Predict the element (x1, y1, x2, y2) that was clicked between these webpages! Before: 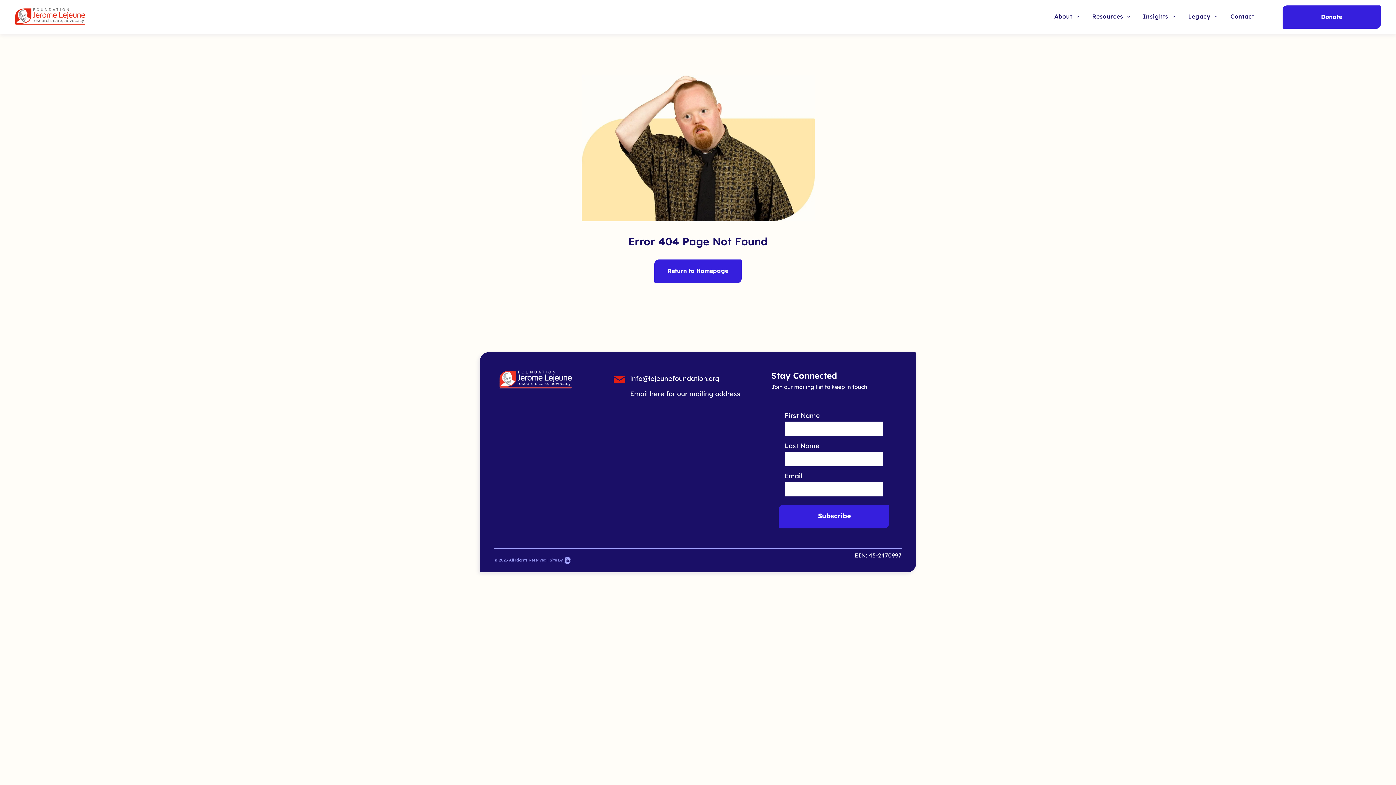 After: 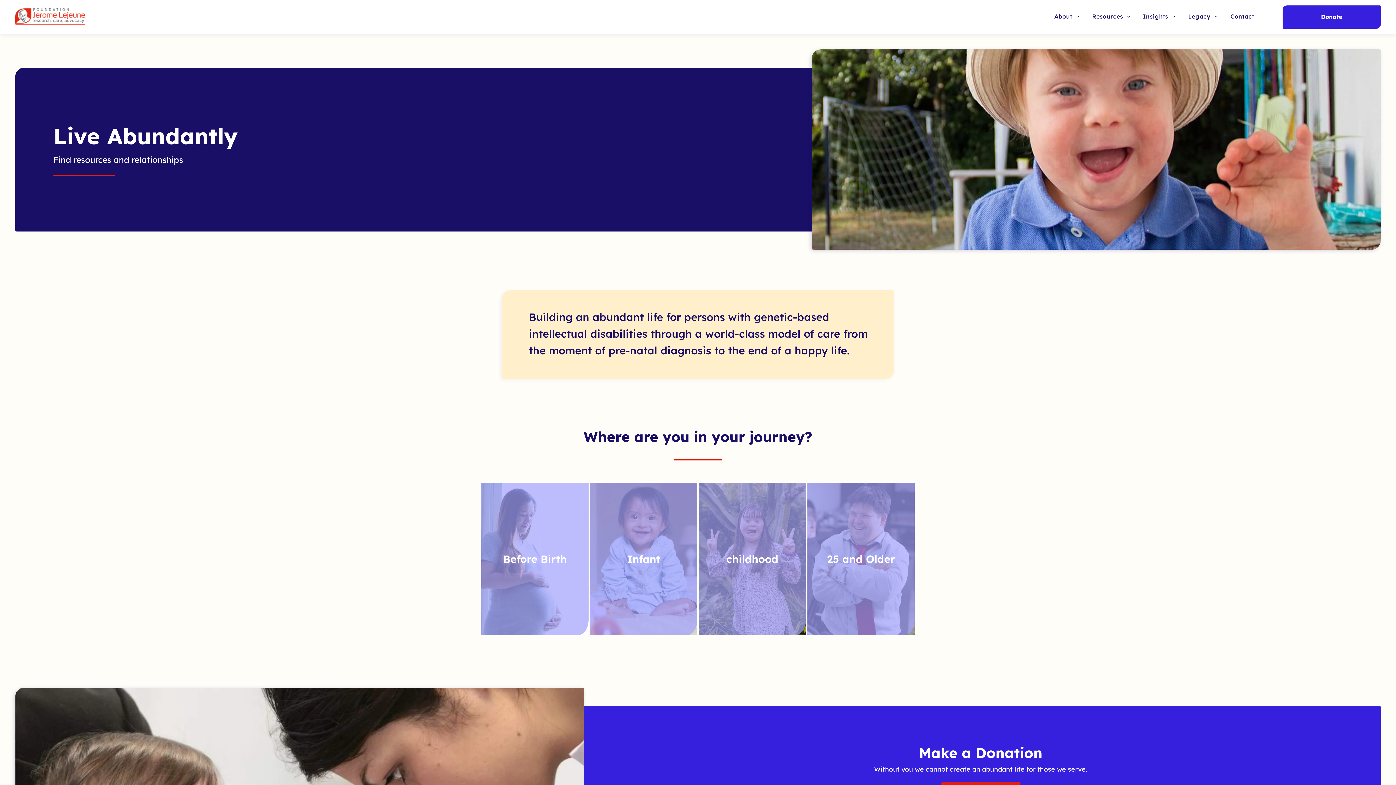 Action: bbox: (654, 259, 741, 283) label: Return to Homepage 